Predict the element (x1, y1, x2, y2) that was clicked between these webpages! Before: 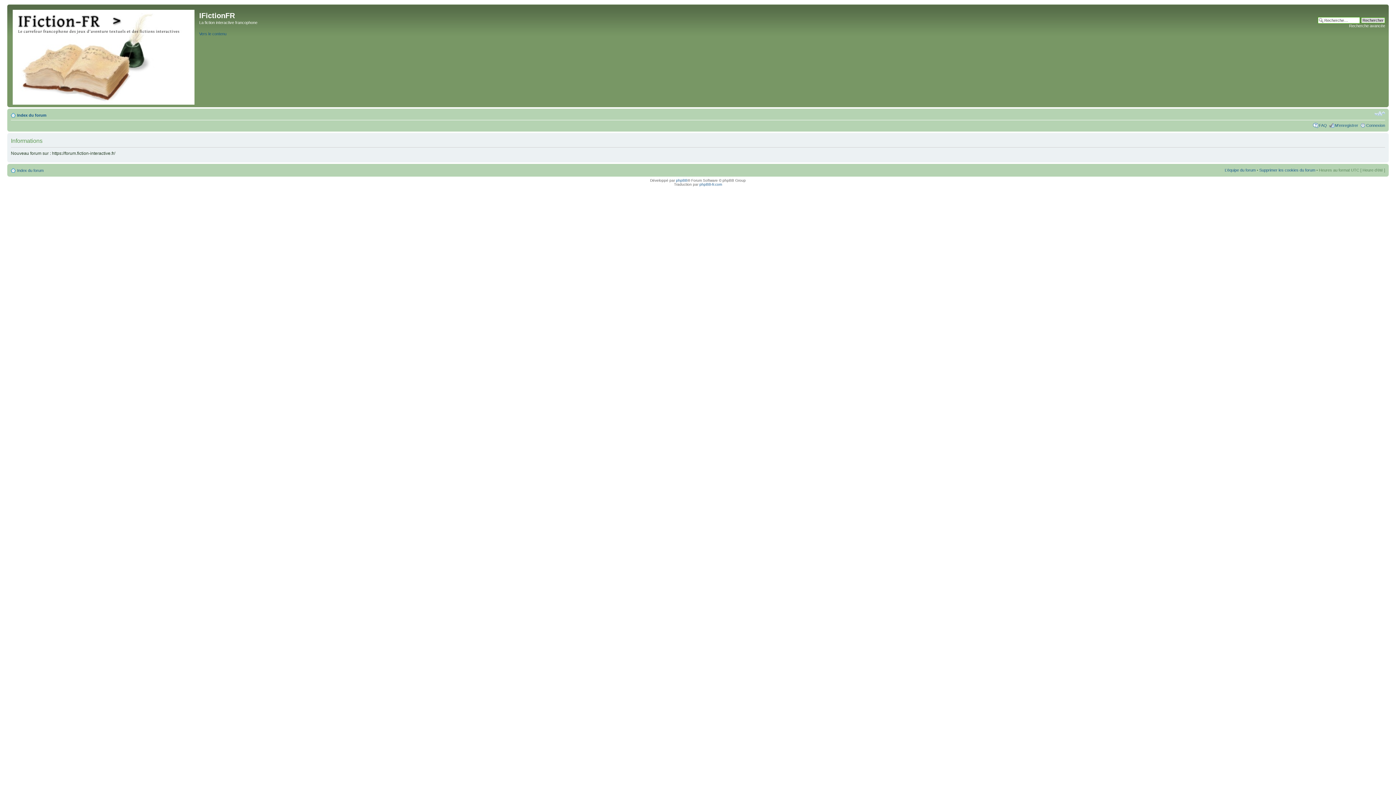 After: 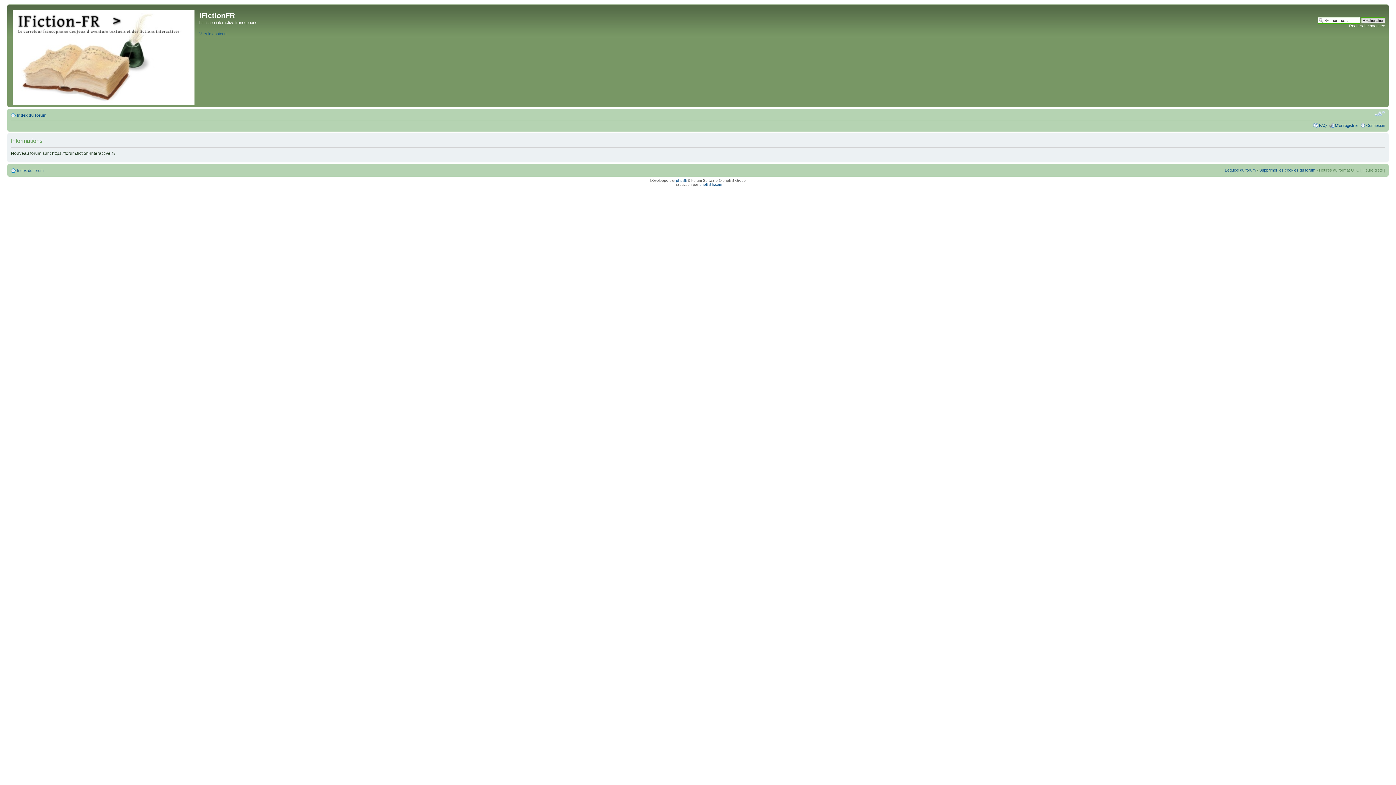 Action: bbox: (1374, 110, 1385, 117) label: Modifier la taille de la police